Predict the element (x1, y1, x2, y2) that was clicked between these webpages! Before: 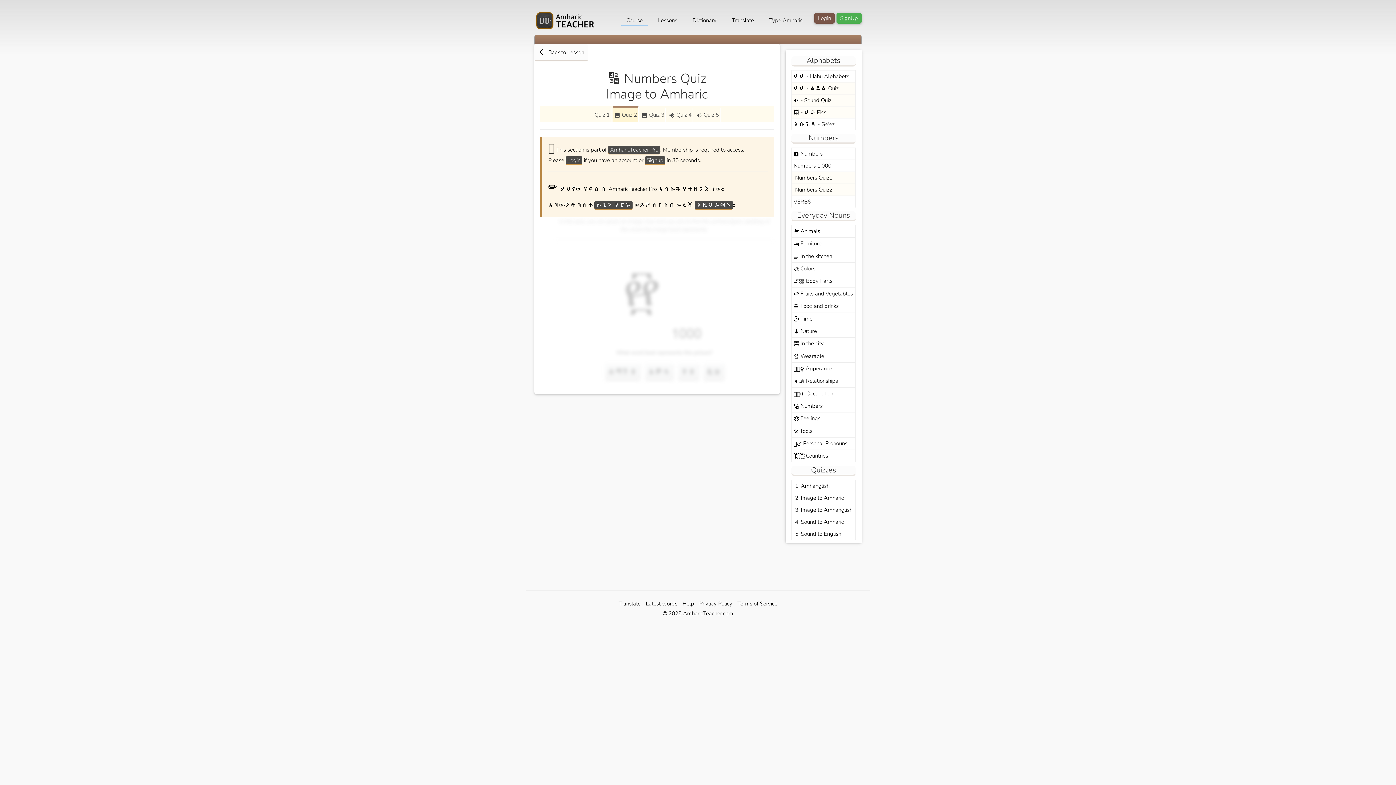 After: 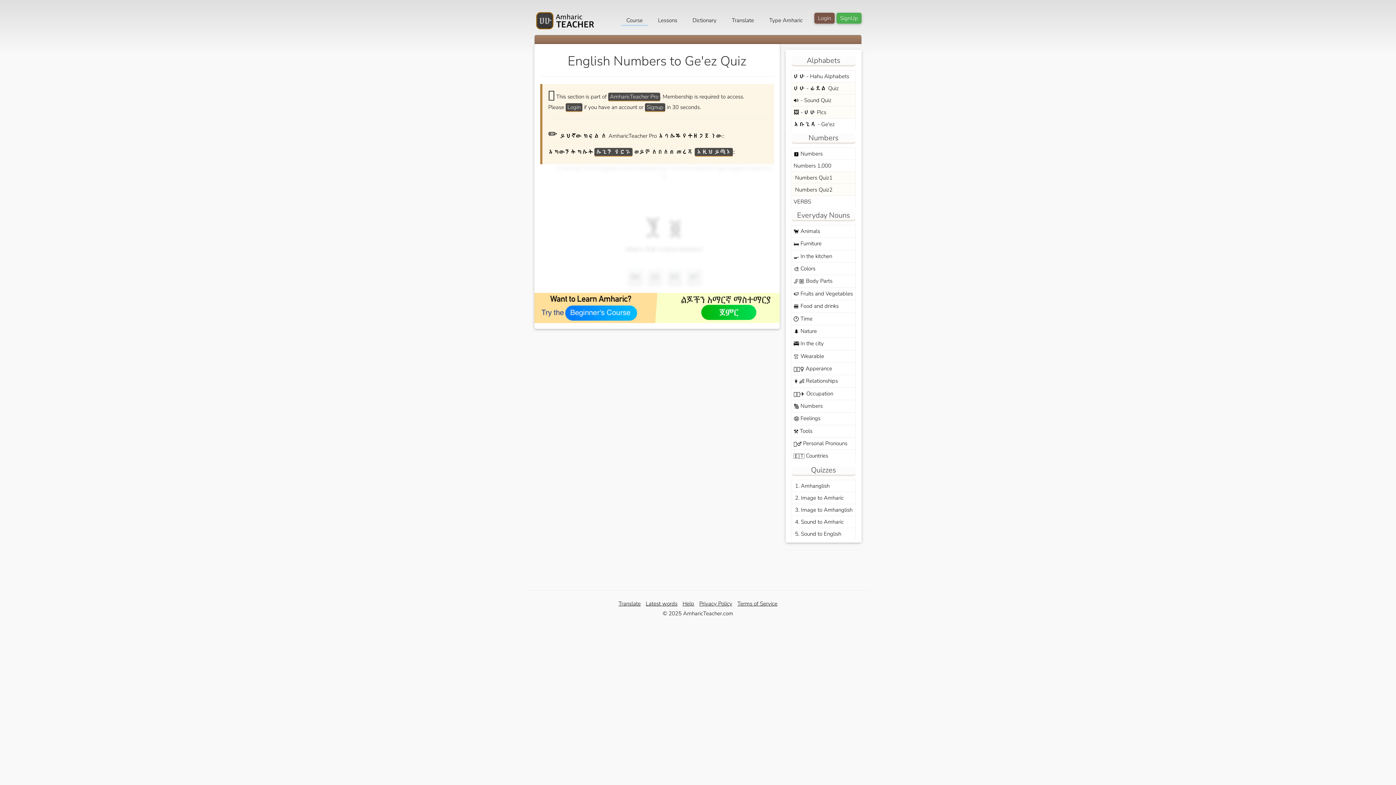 Action: label:  Numbers Quiz2 bbox: (791, 183, 855, 195)